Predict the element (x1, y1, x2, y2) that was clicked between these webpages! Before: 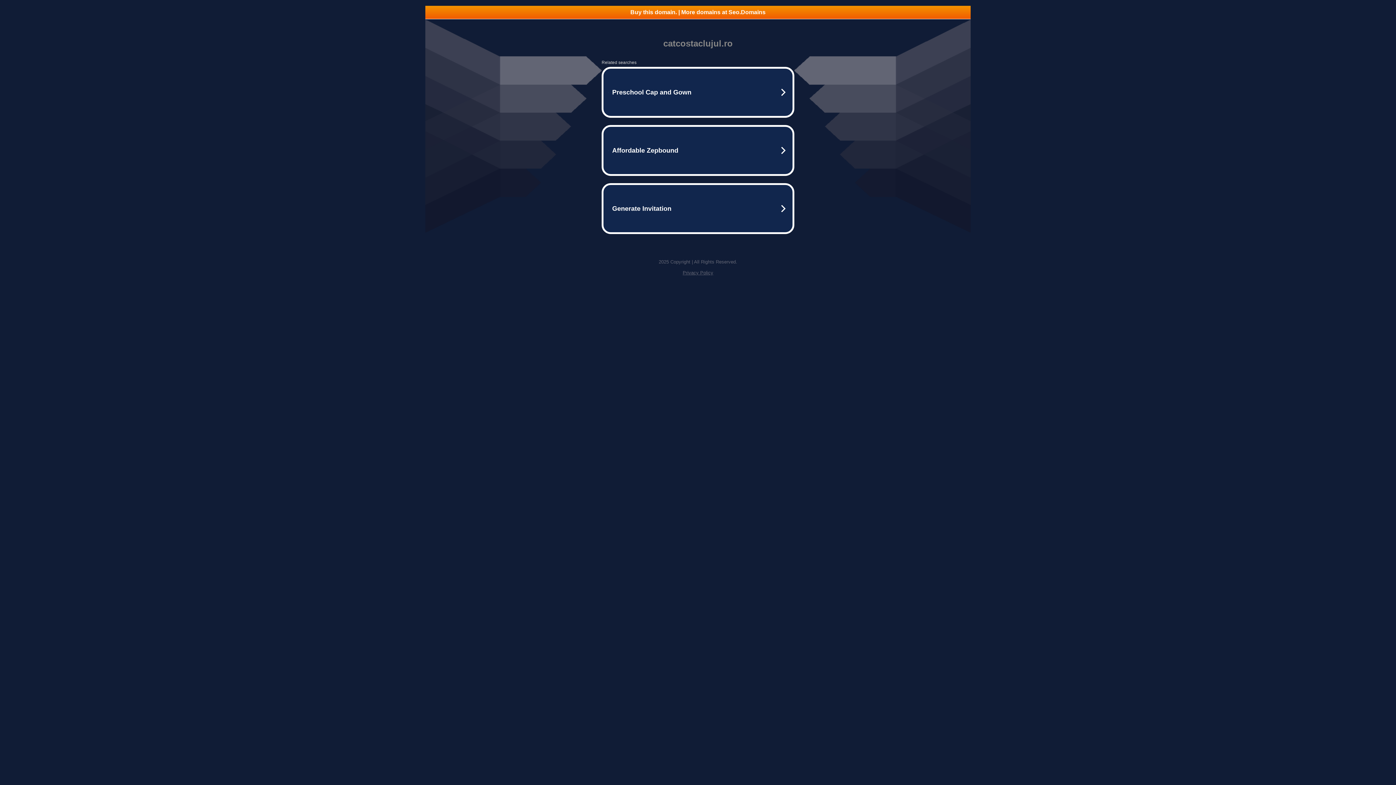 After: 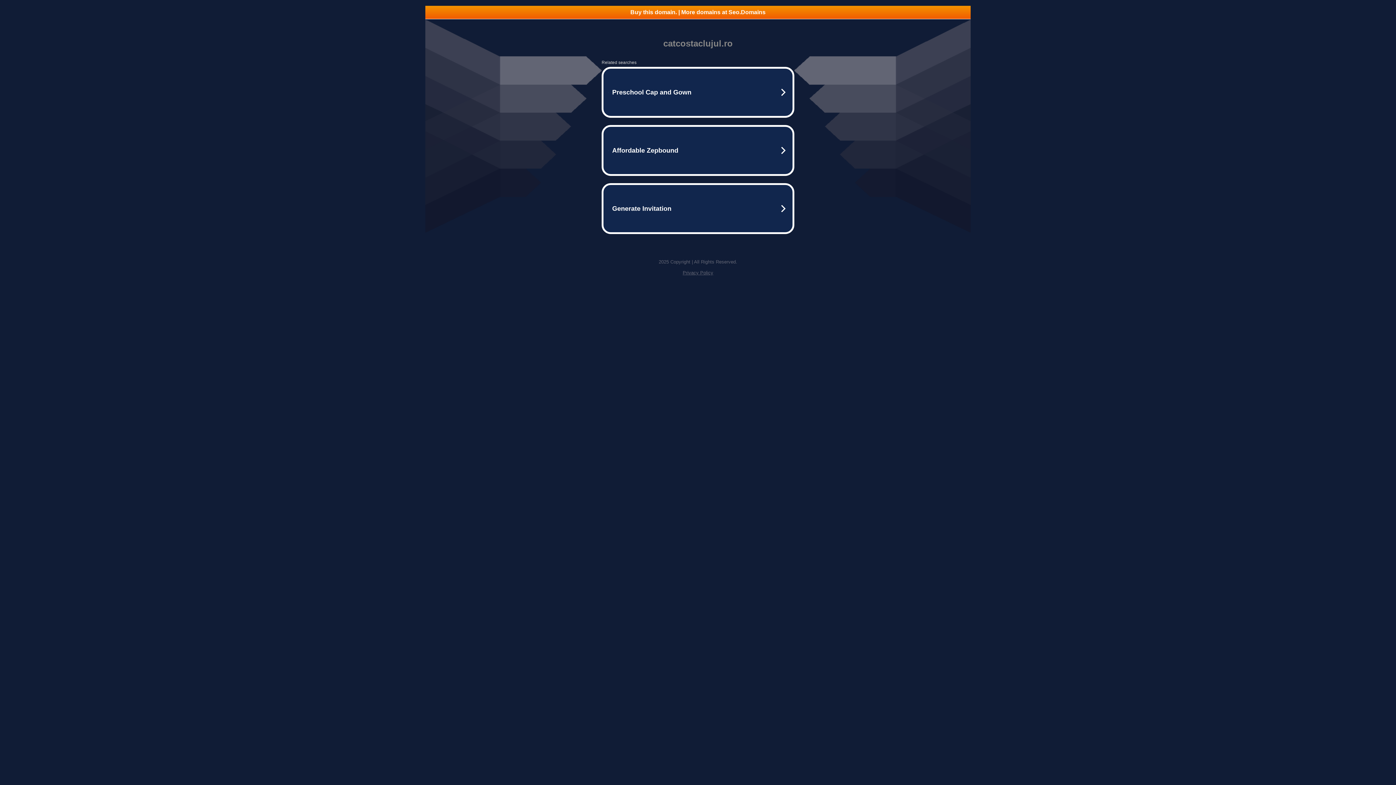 Action: label: Buy this domain. | More domains at Seo.Domains bbox: (425, 5, 970, 18)